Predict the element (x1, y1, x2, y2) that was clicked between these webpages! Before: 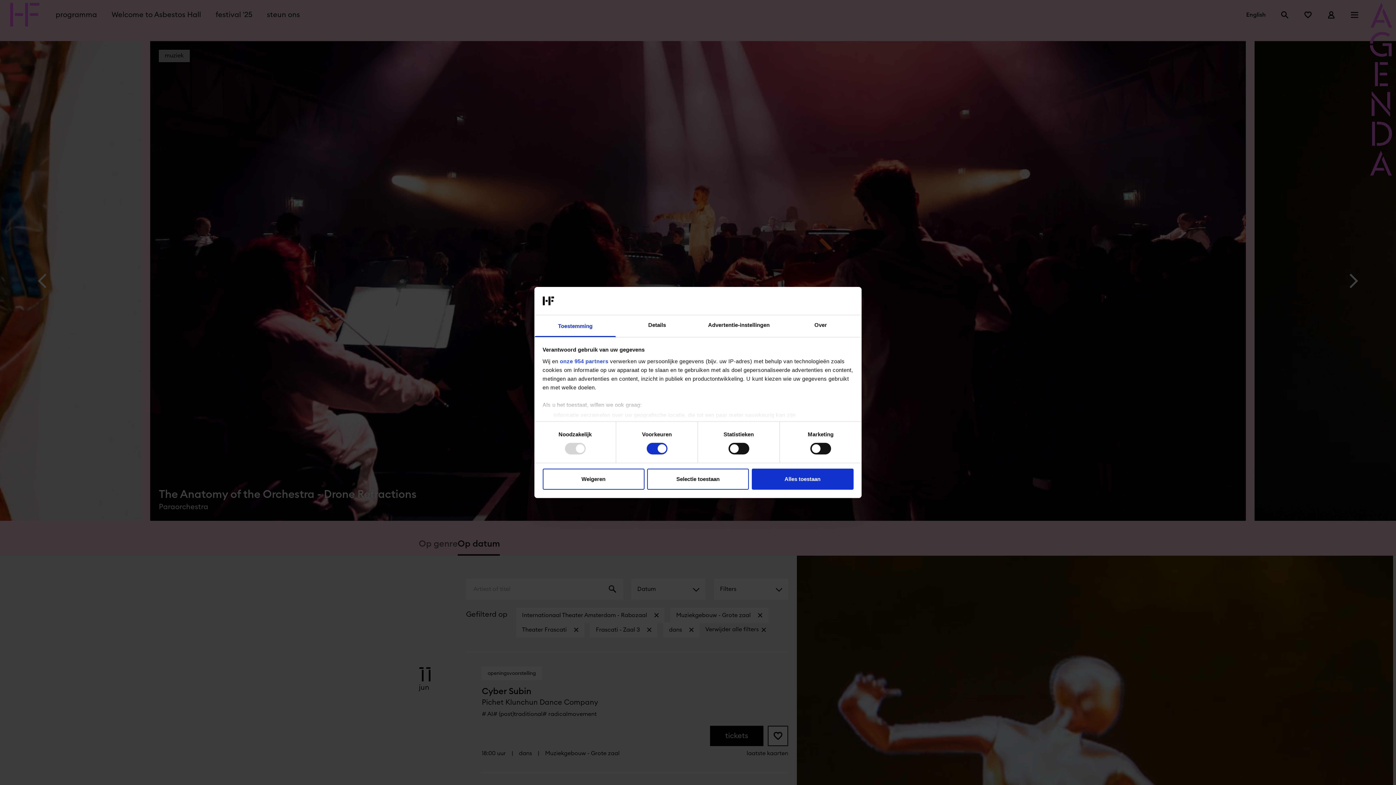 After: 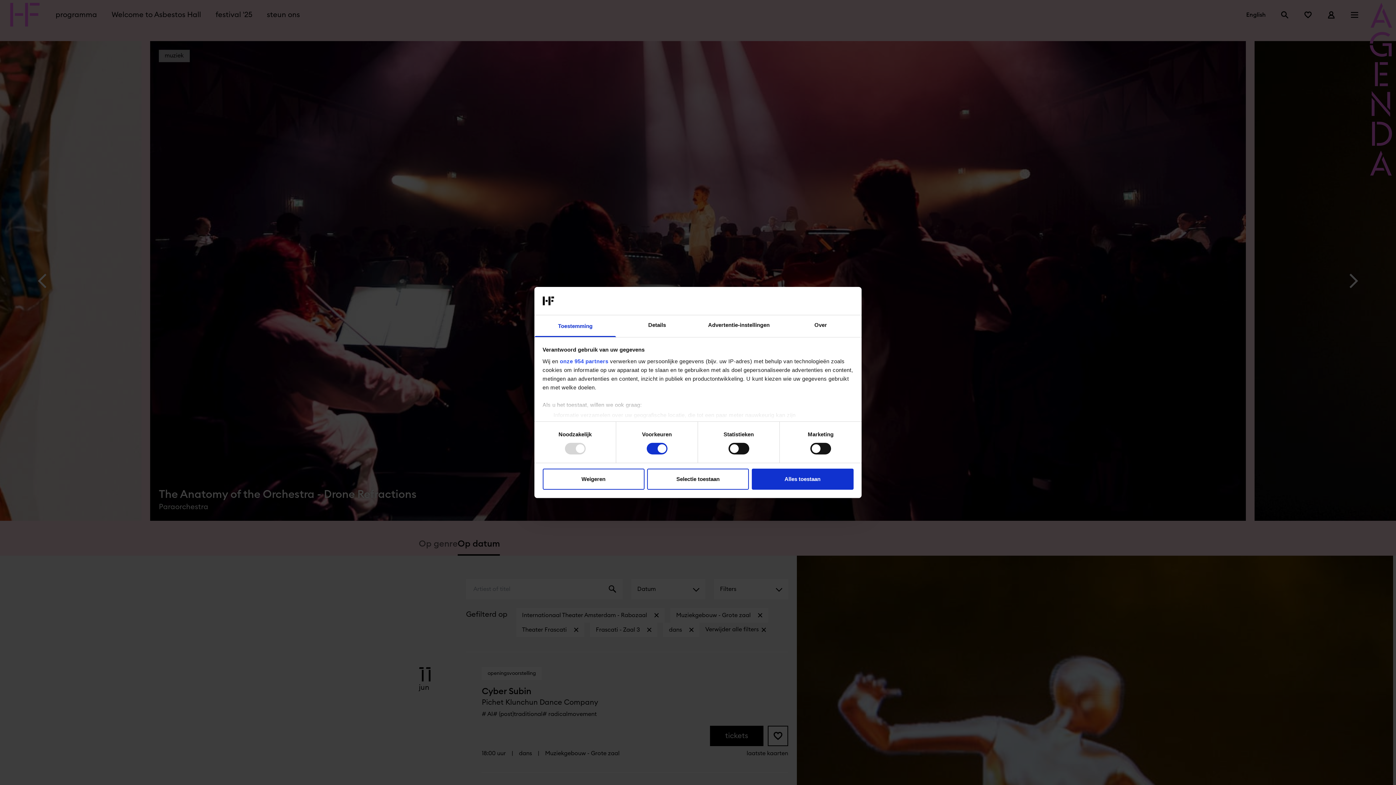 Action: bbox: (534, 315, 616, 337) label: Toestemming